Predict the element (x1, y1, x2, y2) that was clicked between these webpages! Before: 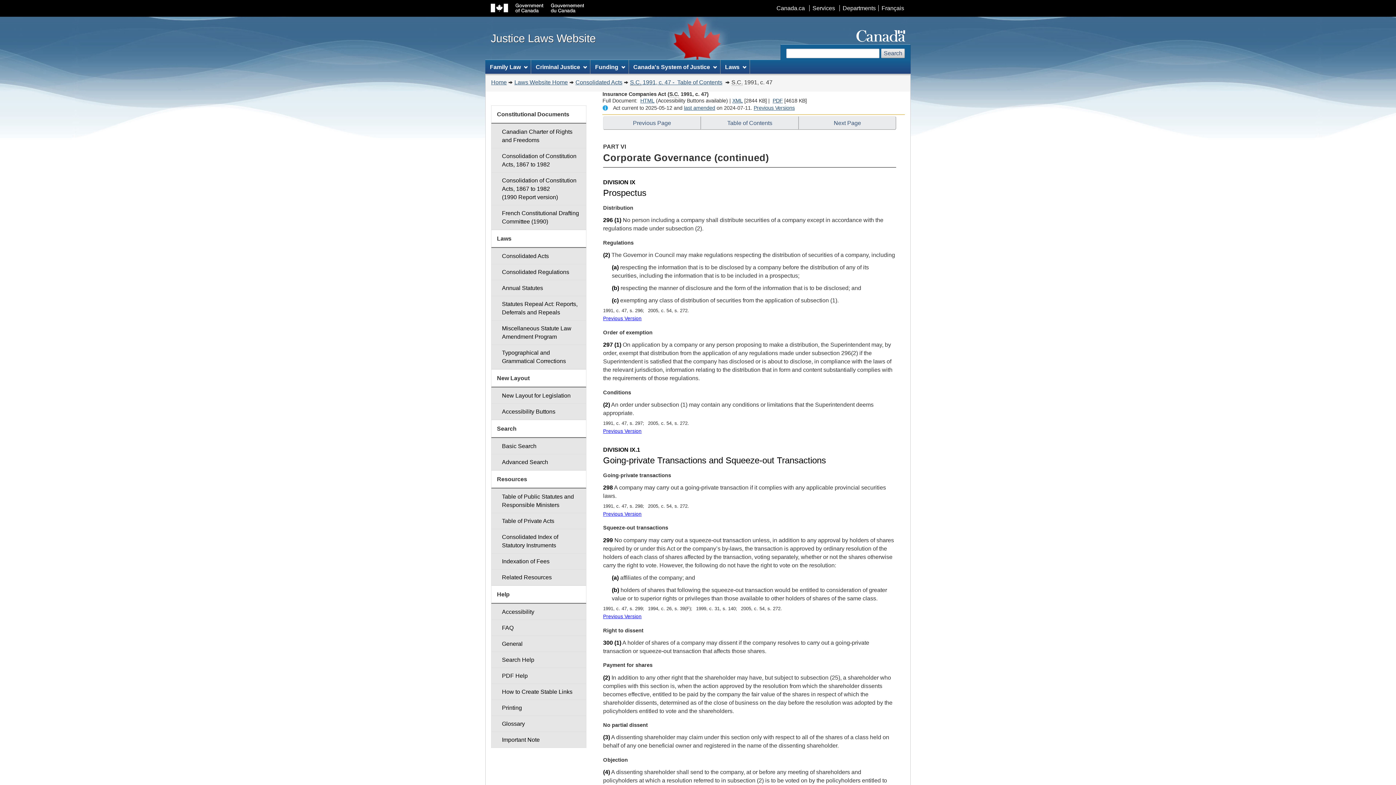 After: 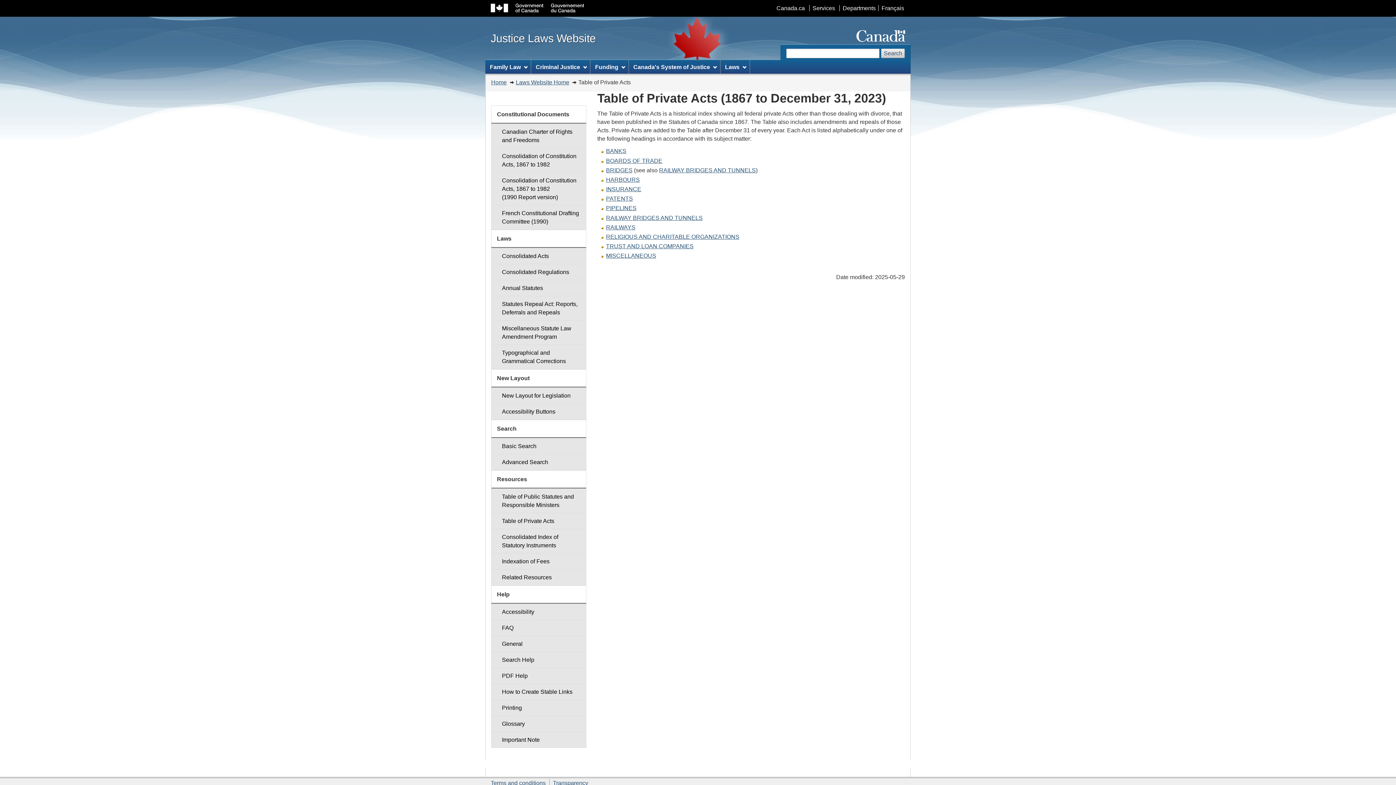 Action: label: Table of Private Acts bbox: (491, 513, 586, 529)